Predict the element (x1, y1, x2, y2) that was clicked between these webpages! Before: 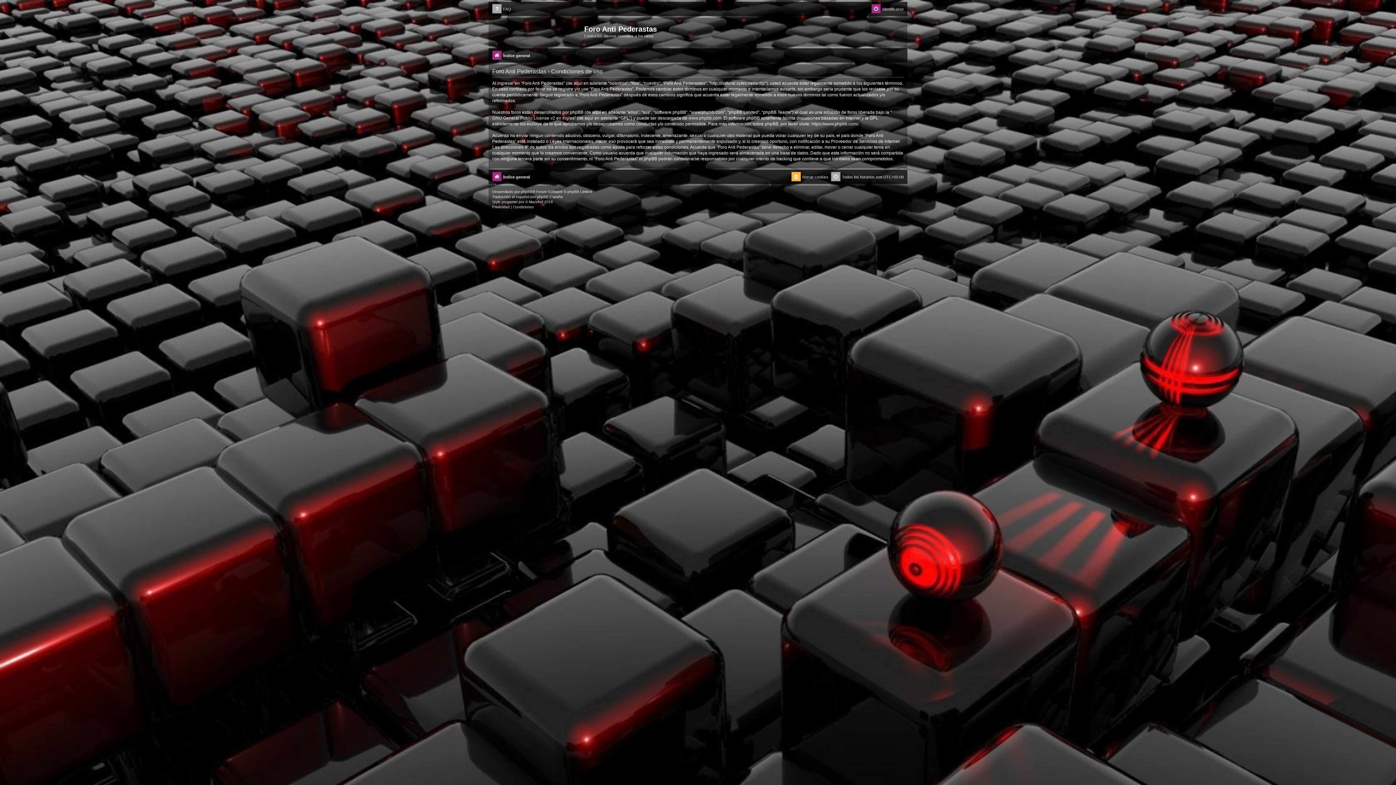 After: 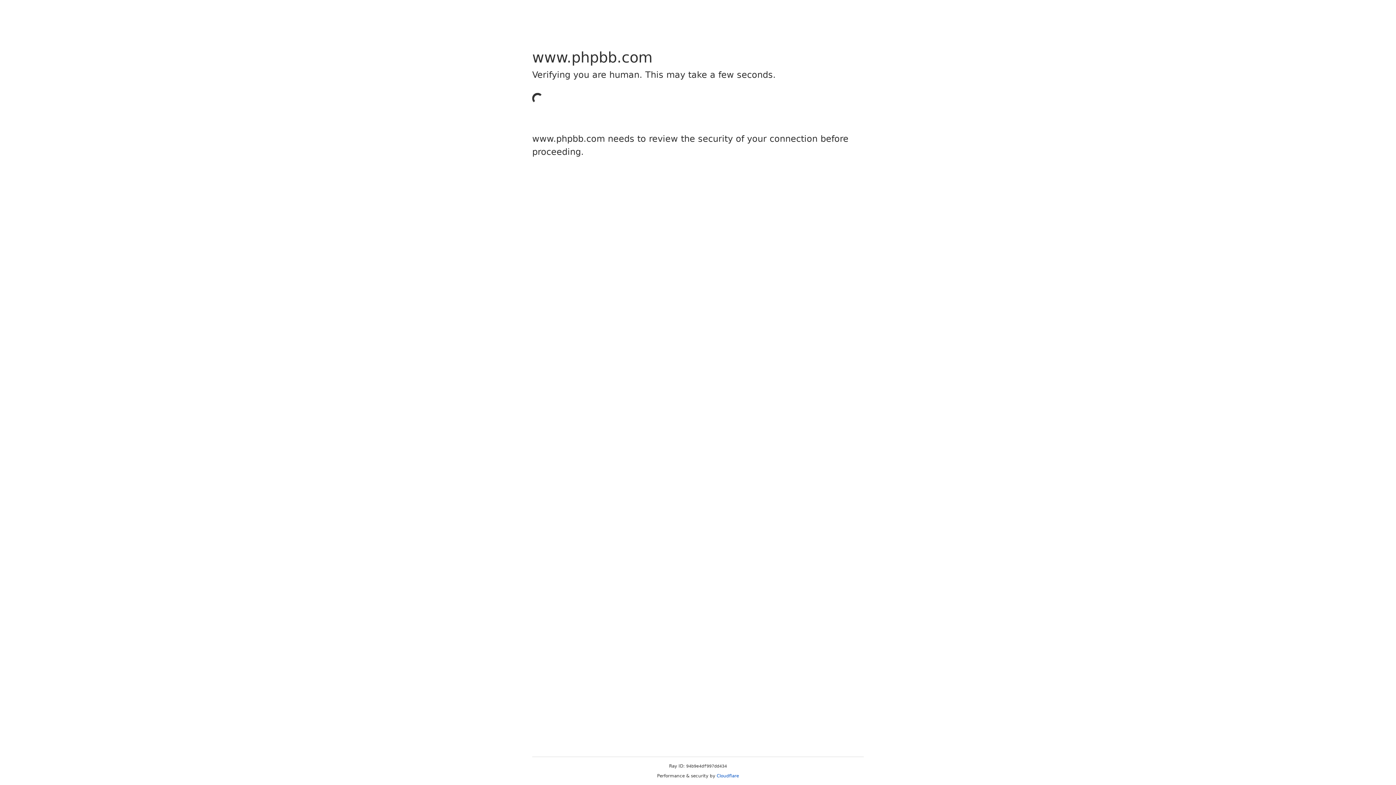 Action: bbox: (521, 189, 532, 194) label: phpBB